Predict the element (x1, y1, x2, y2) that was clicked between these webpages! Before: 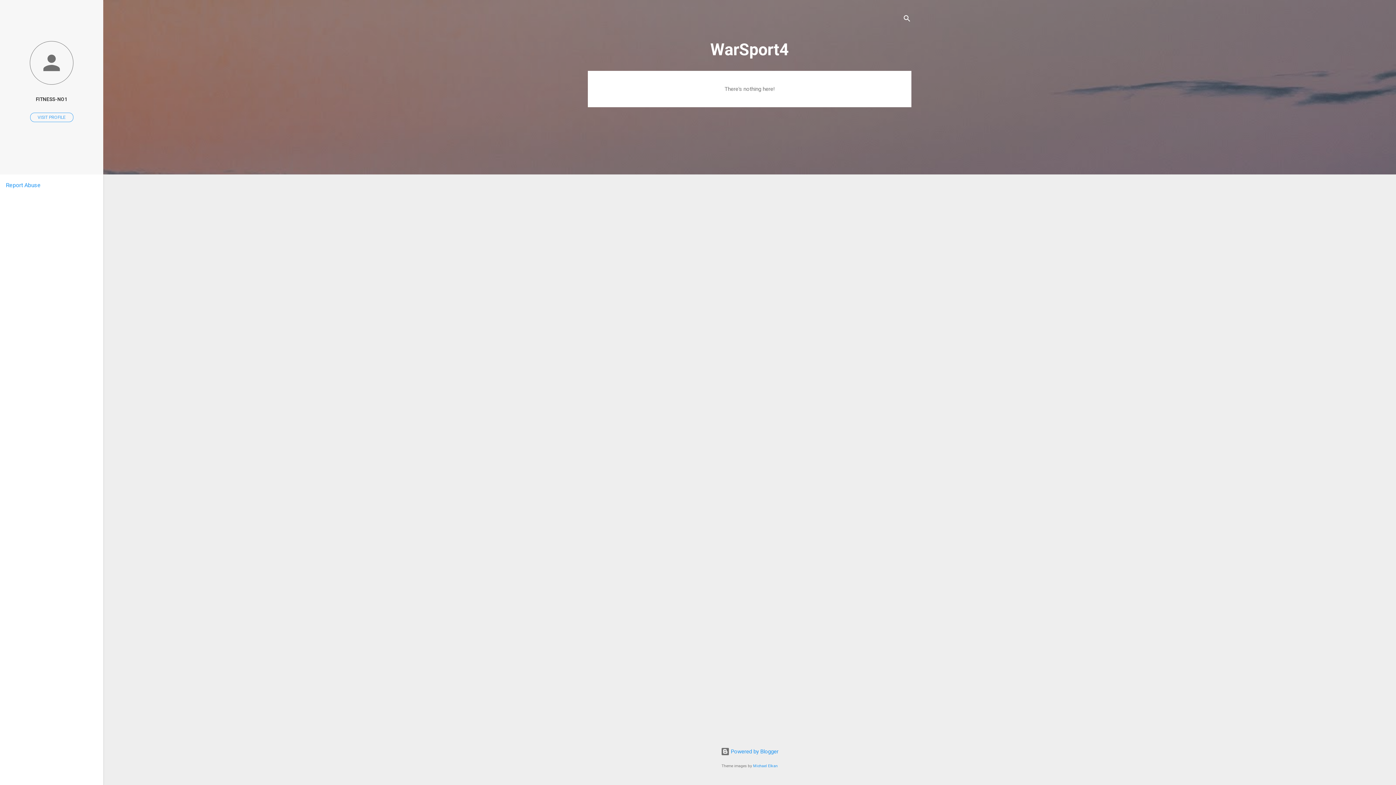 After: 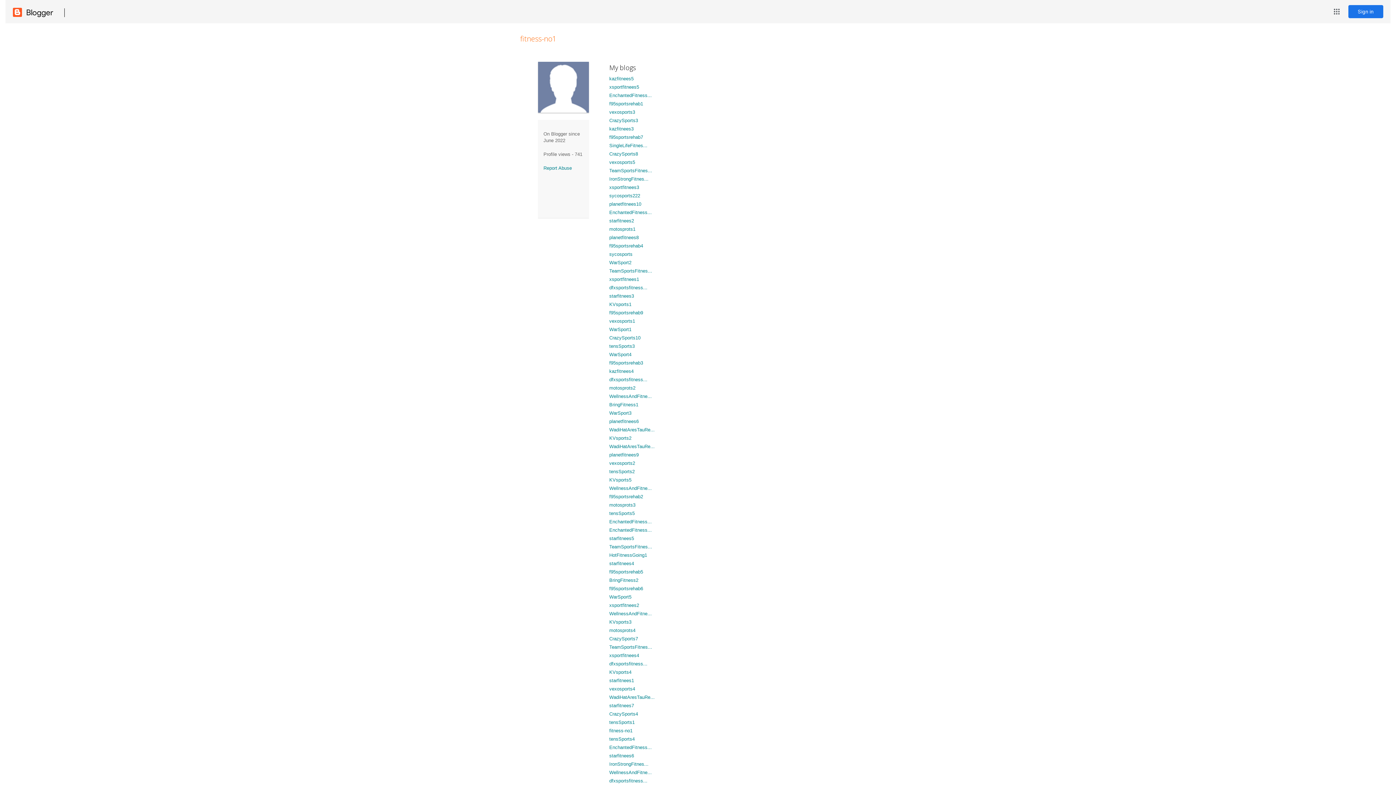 Action: label: FITNESS-NO1 bbox: (0, 91, 103, 107)